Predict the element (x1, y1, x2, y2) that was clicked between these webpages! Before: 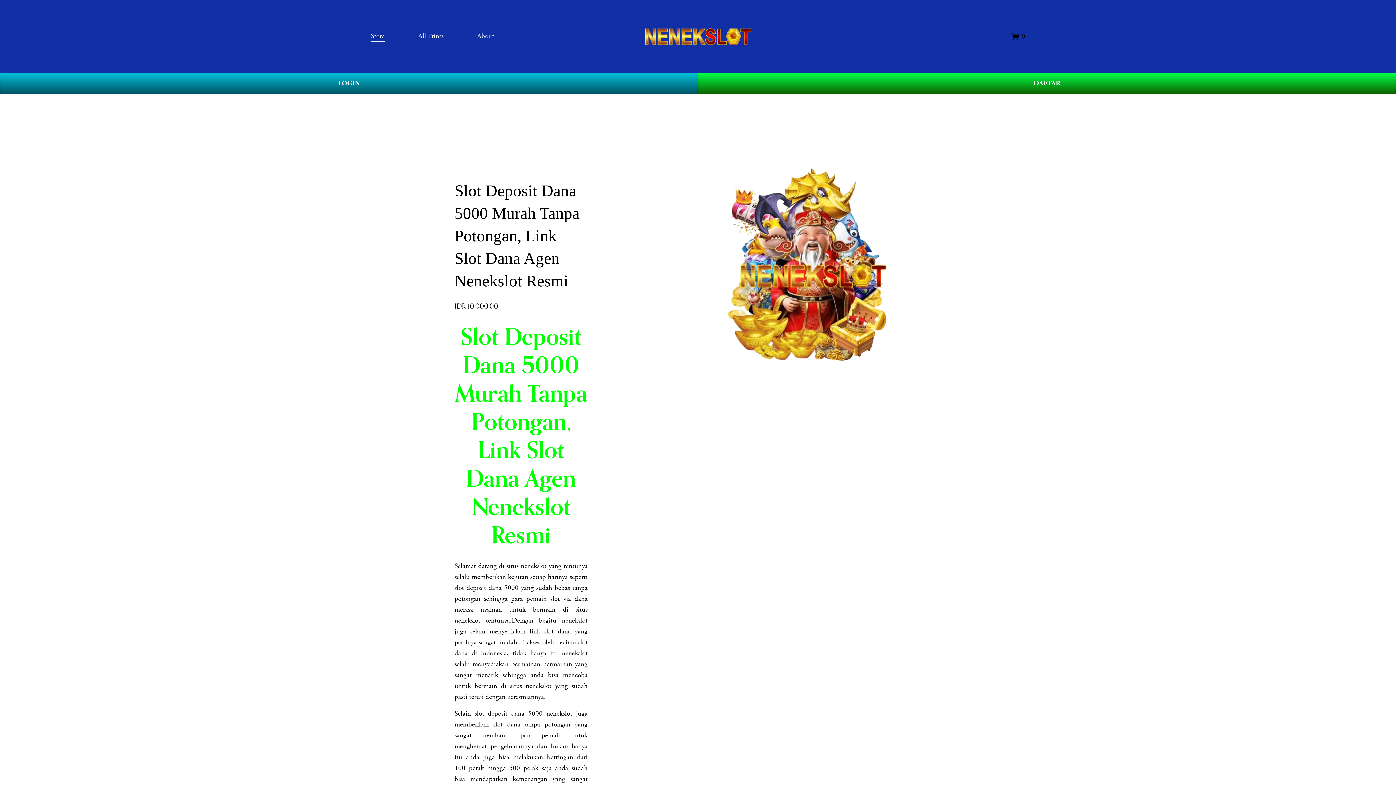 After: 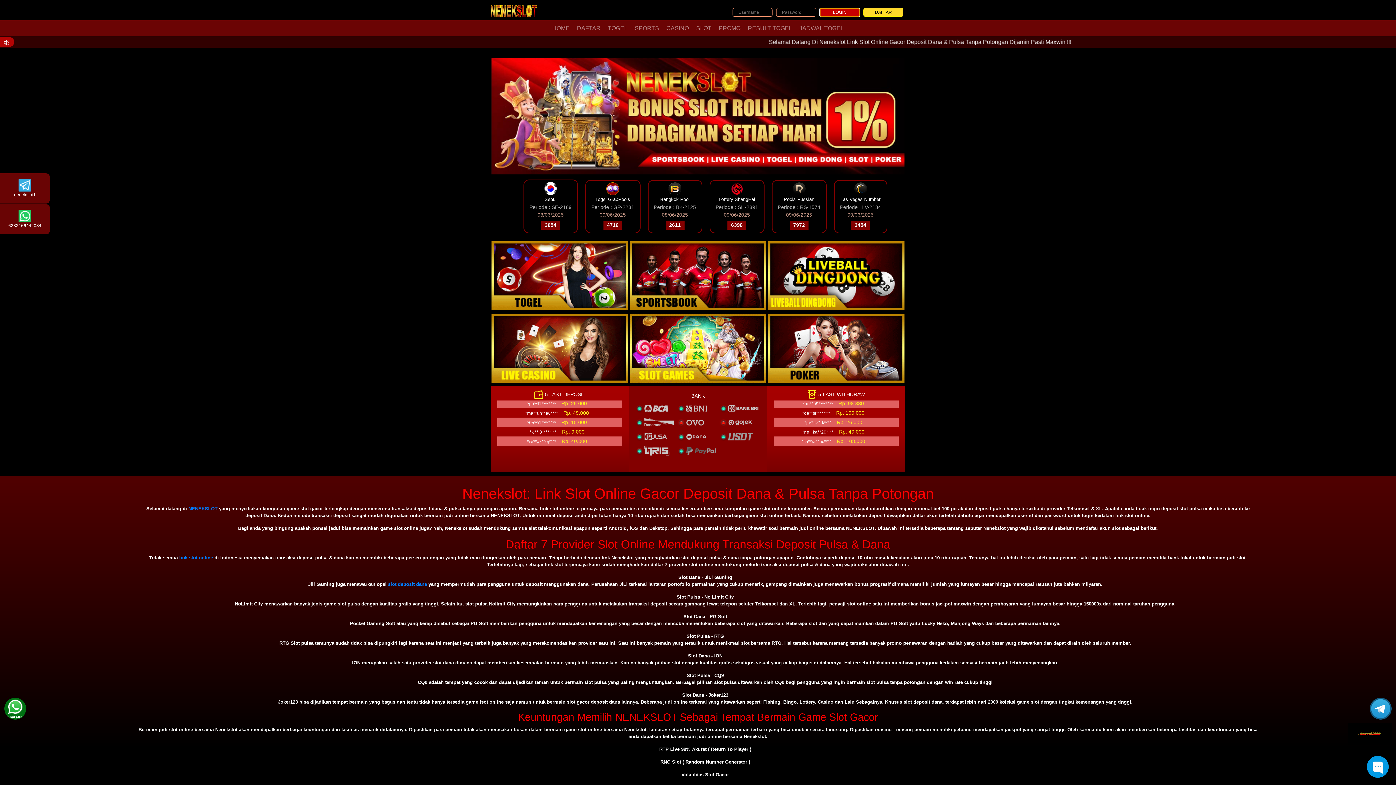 Action: label: LOGIN bbox: (0, 72, 698, 94)